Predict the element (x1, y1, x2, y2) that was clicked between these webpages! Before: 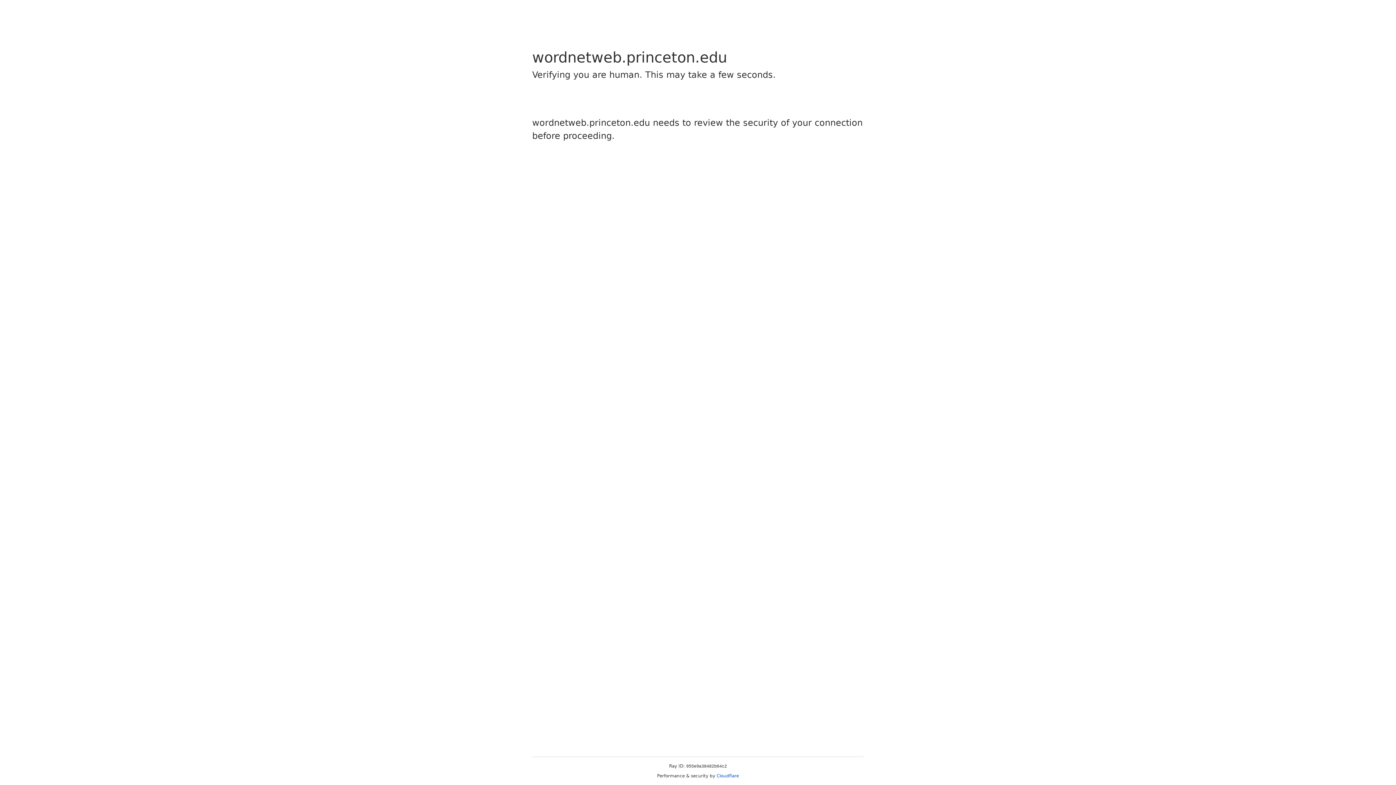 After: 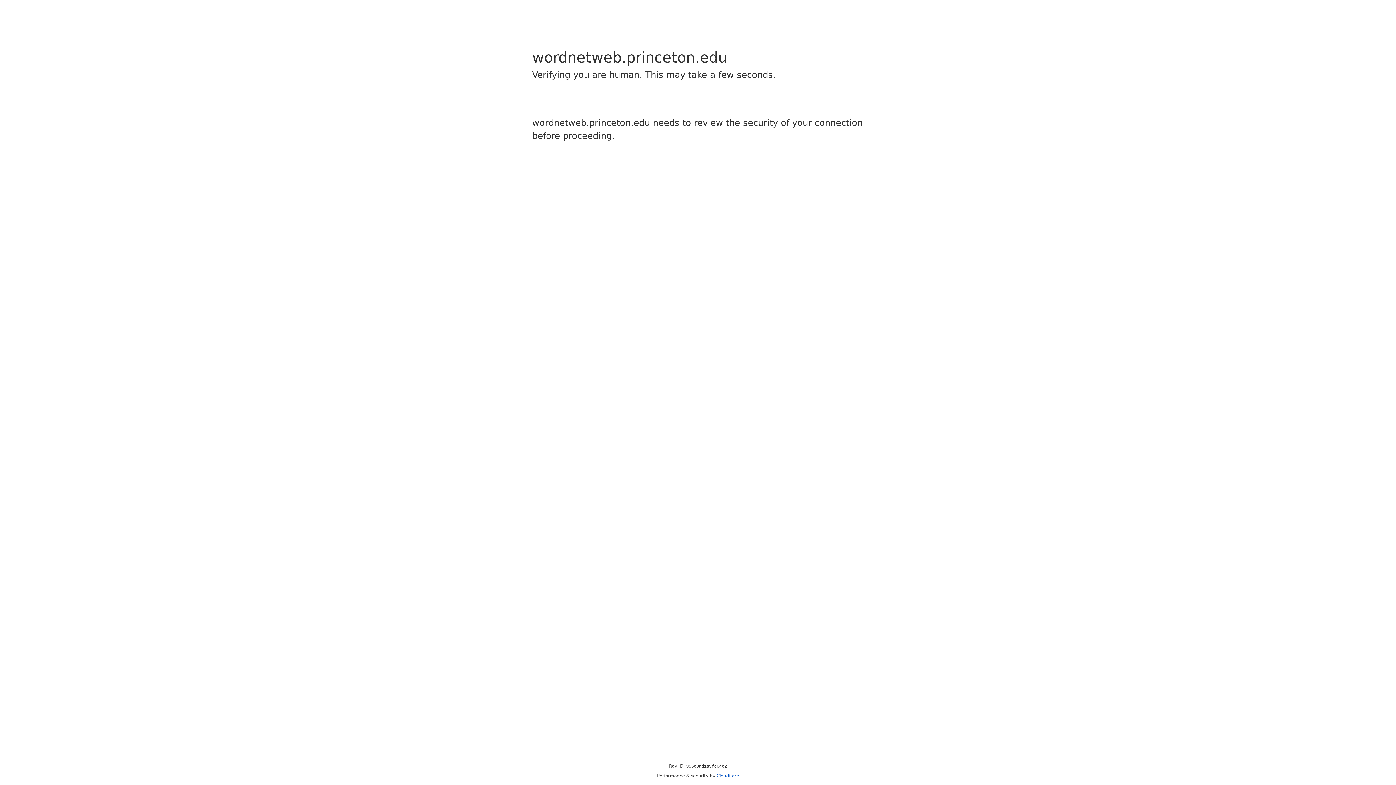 Action: bbox: (716, 773, 739, 778) label: Cloudflare